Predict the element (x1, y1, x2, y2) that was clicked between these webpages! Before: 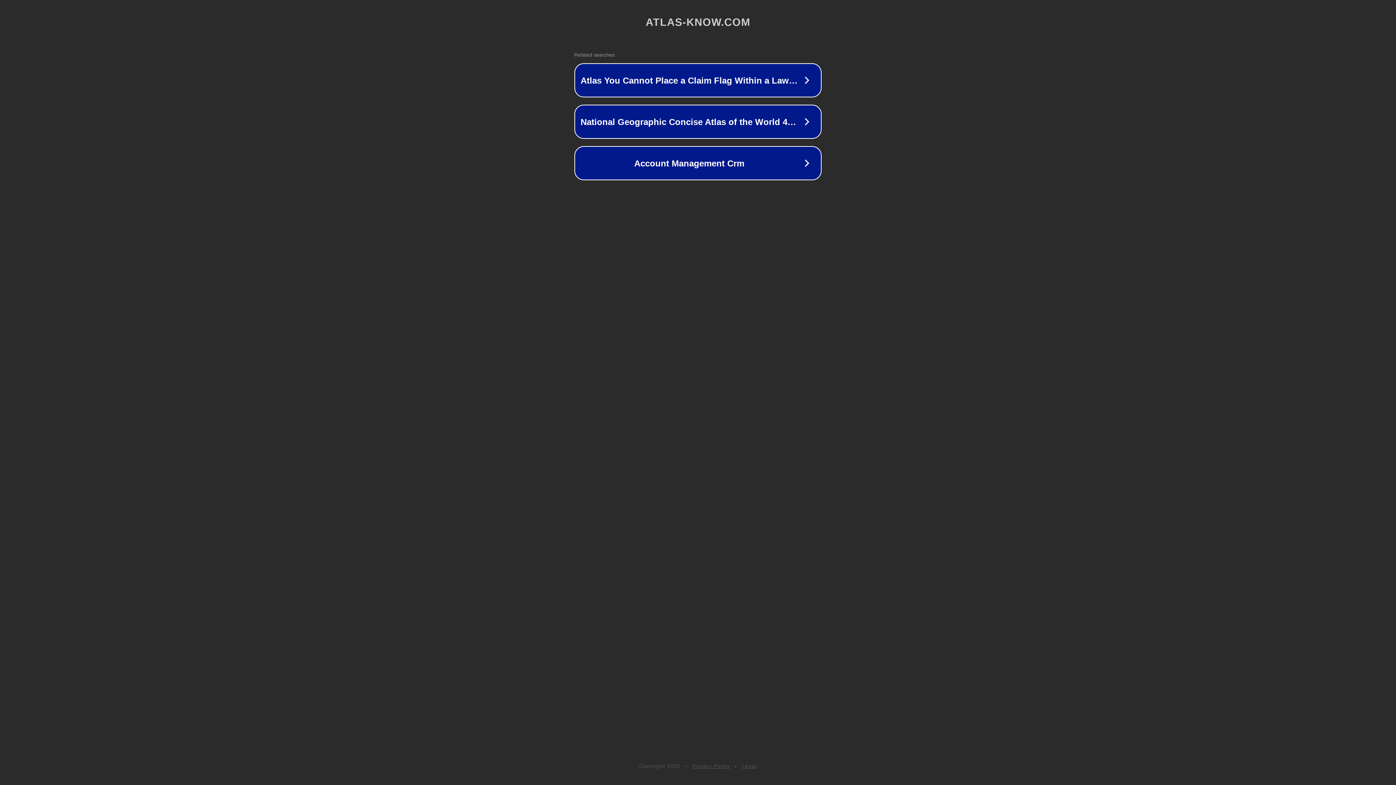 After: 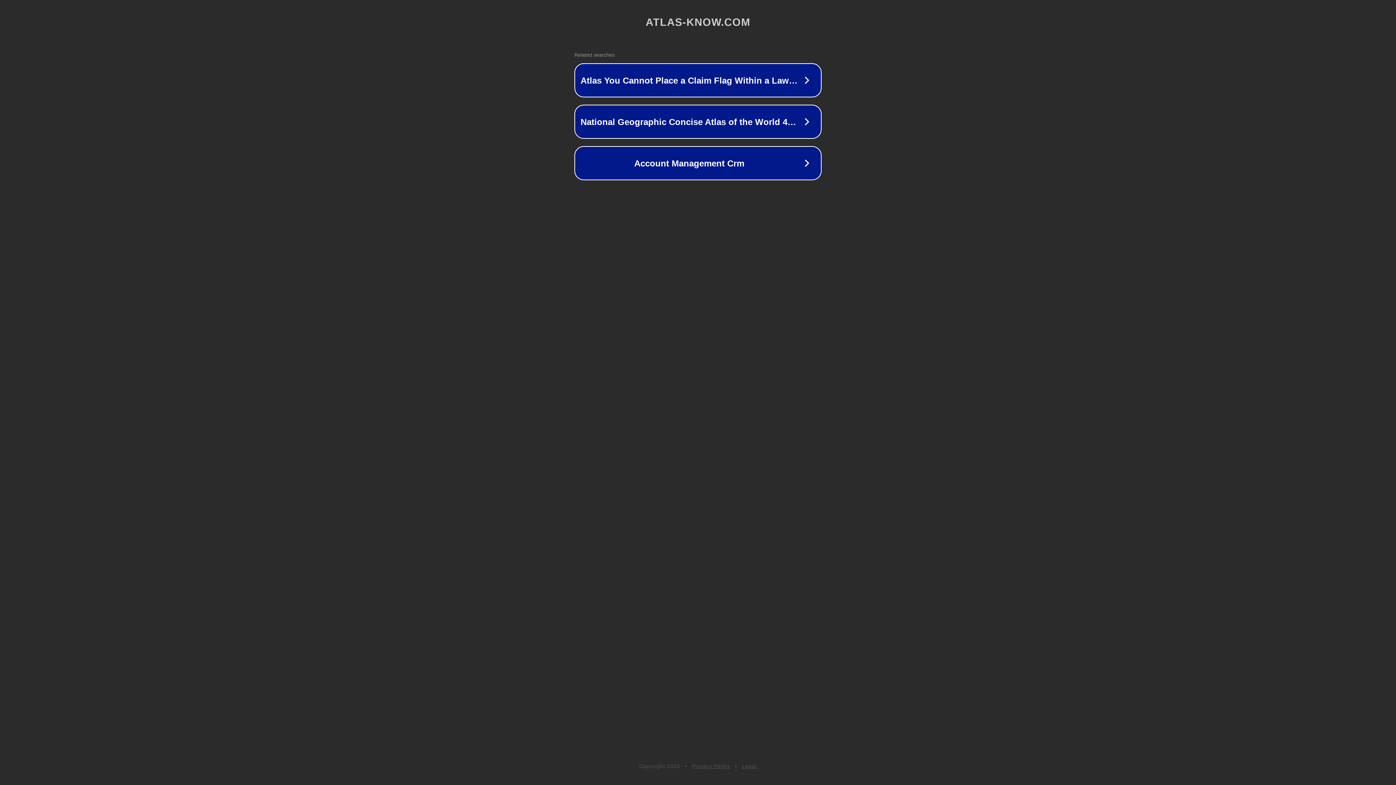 Action: bbox: (692, 763, 730, 769) label: Privacy Policy